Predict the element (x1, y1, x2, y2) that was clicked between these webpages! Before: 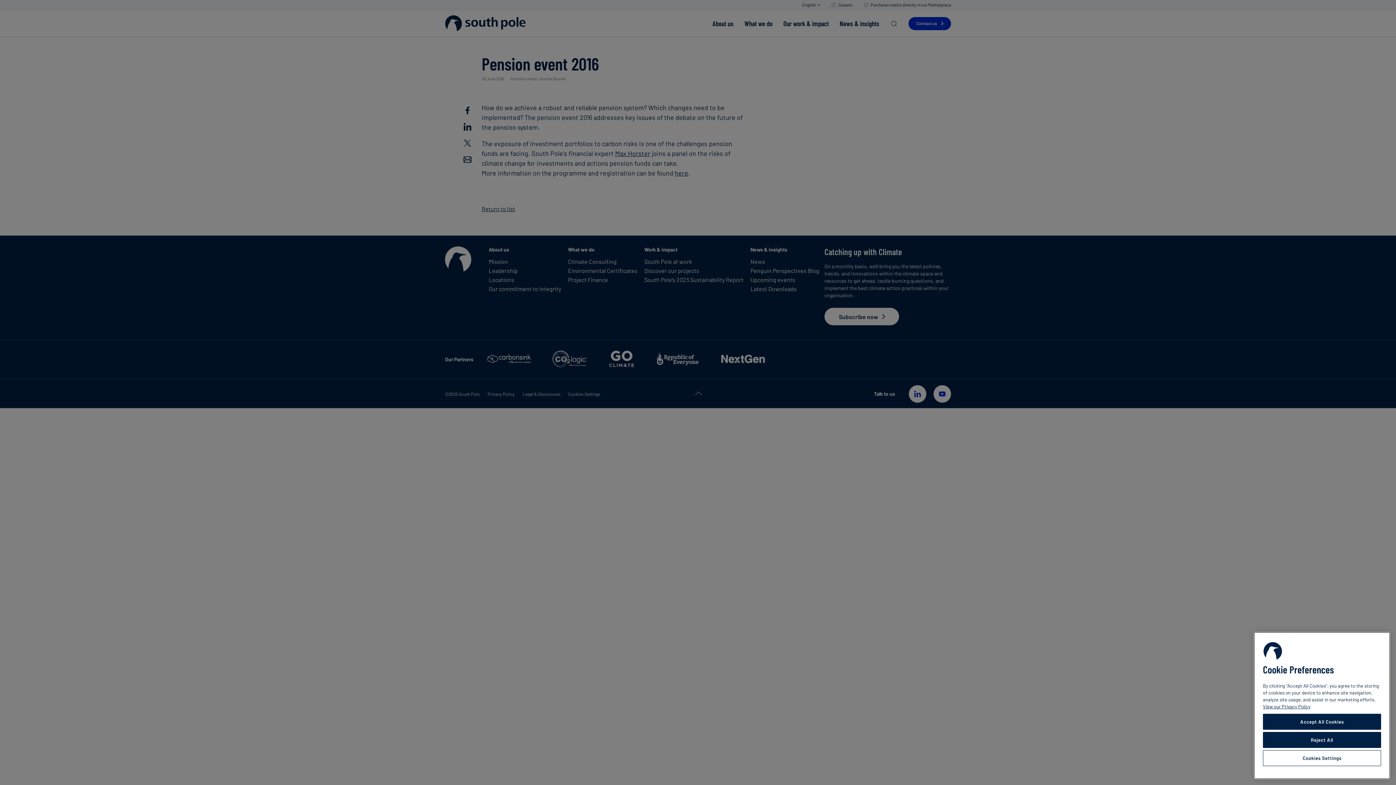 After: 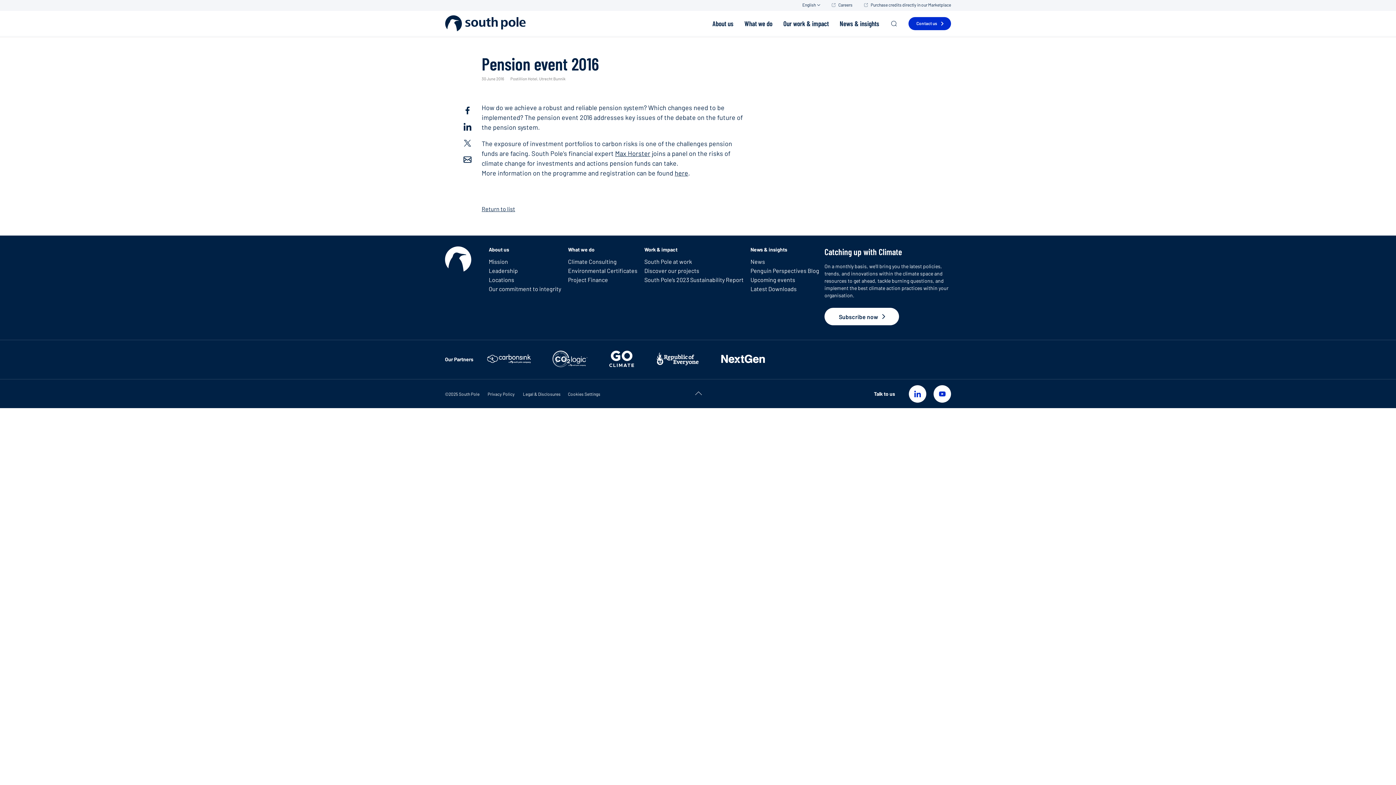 Action: label: Accept All Cookies bbox: (1263, 714, 1381, 730)